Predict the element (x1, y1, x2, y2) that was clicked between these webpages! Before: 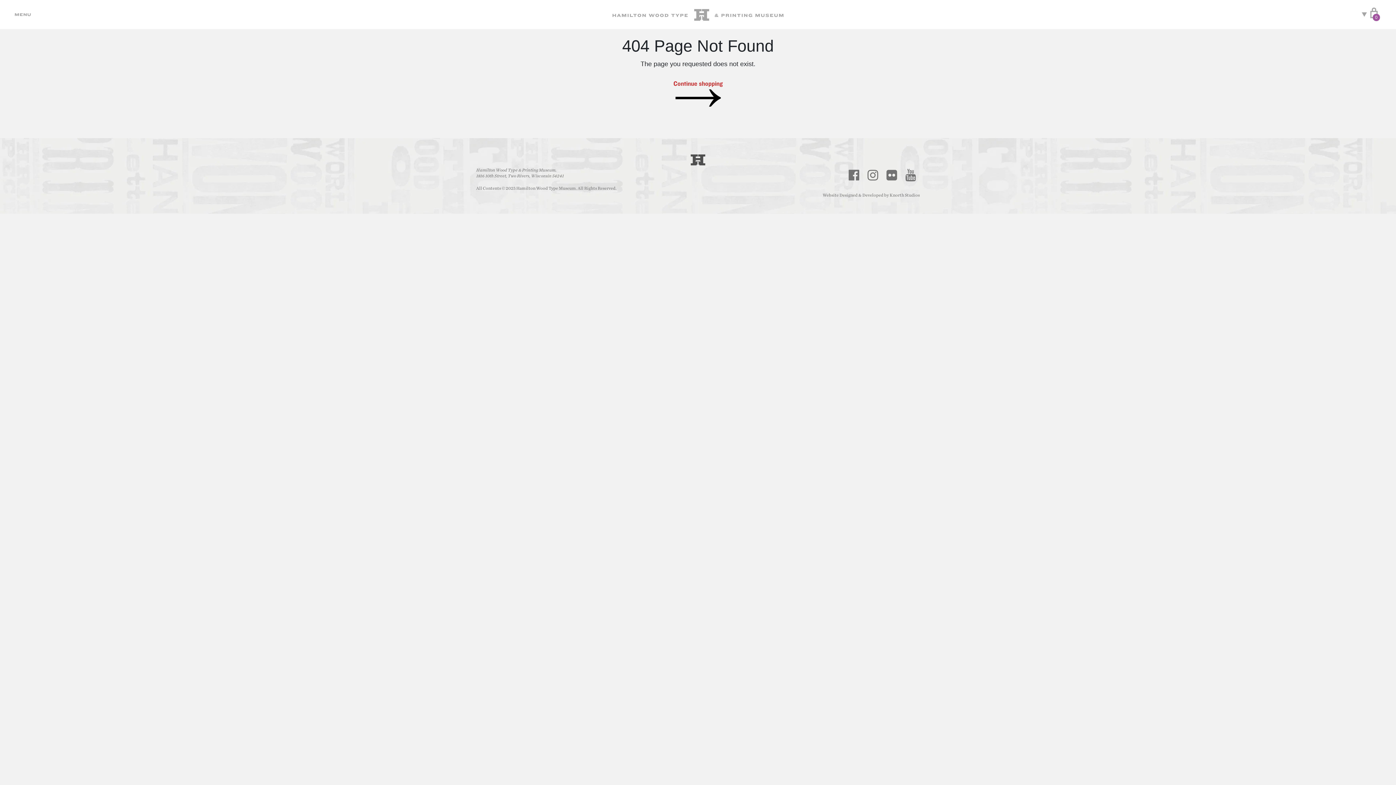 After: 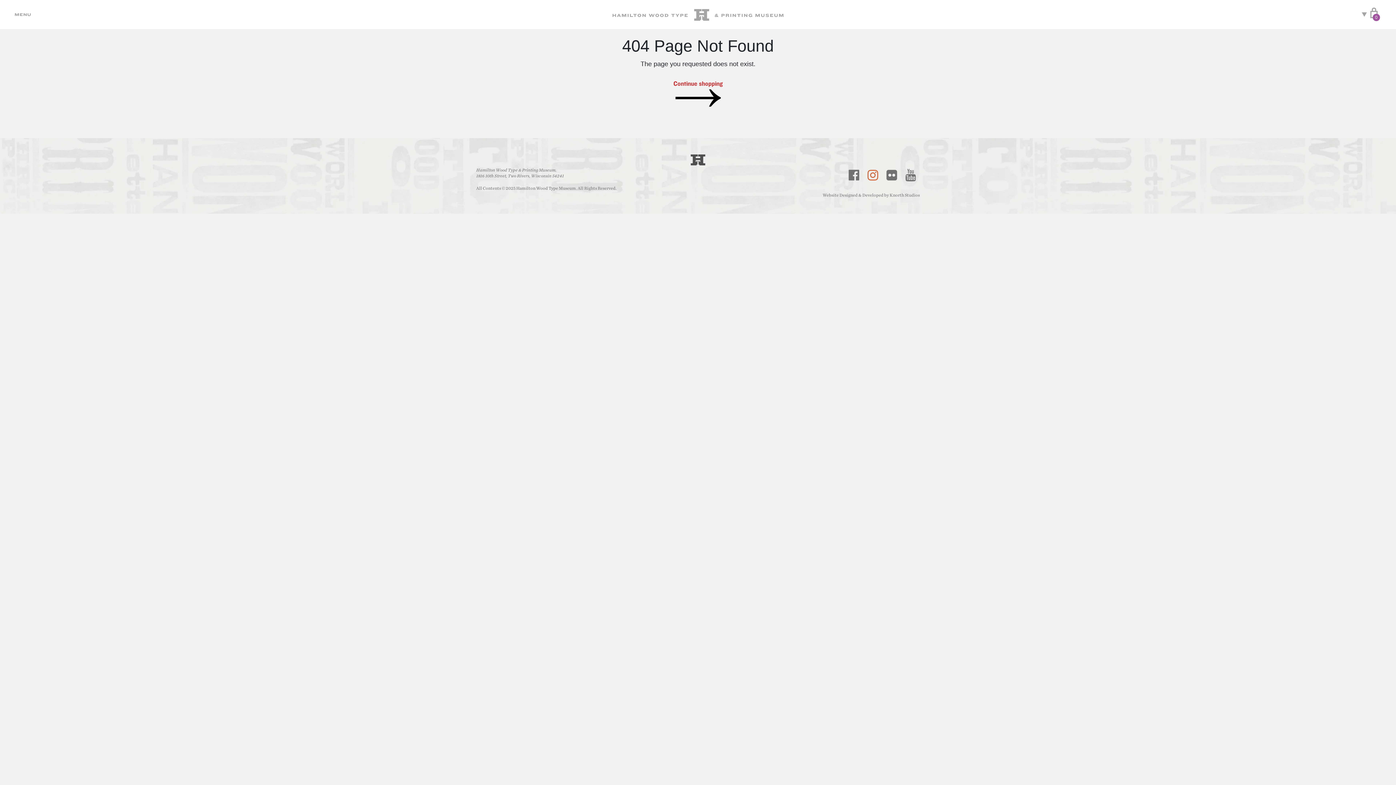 Action: bbox: (866, 169, 879, 181)